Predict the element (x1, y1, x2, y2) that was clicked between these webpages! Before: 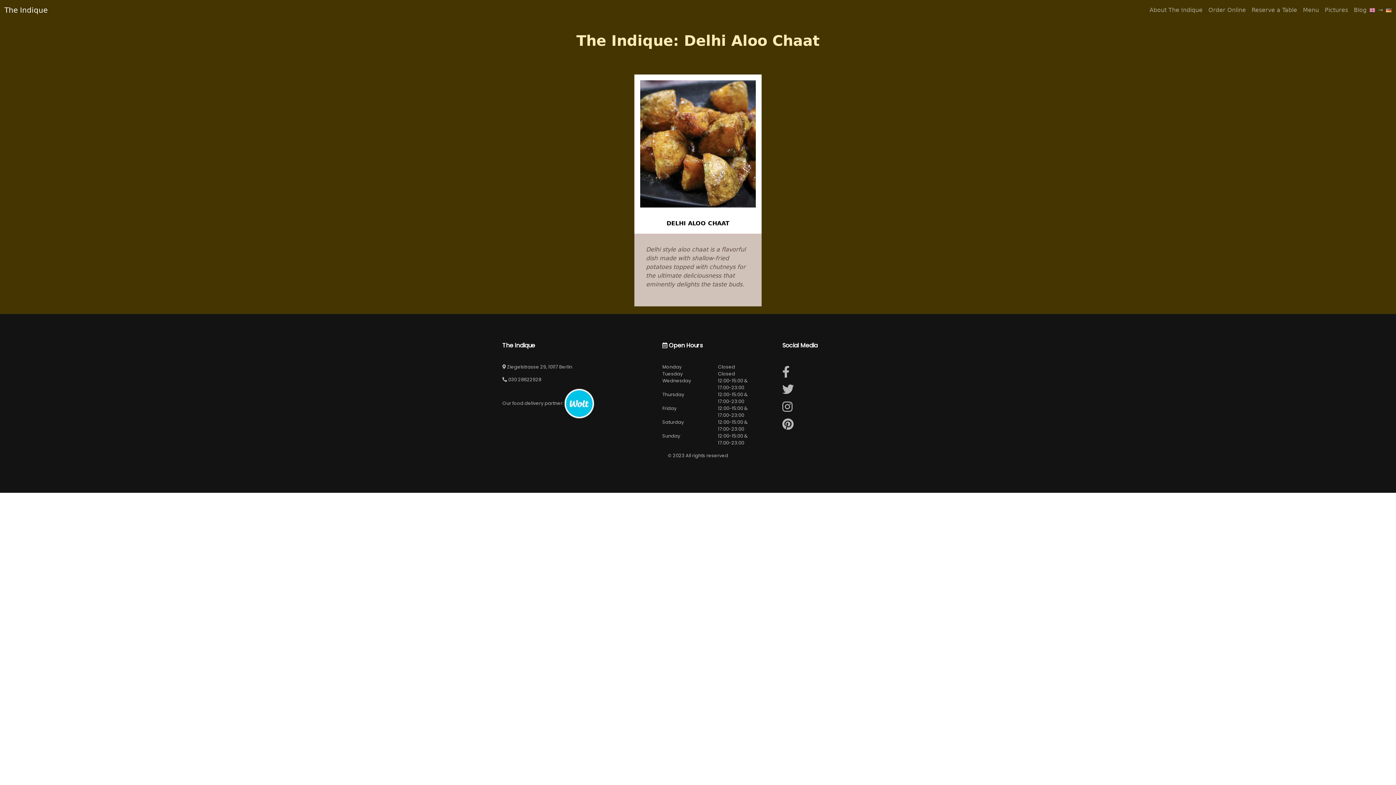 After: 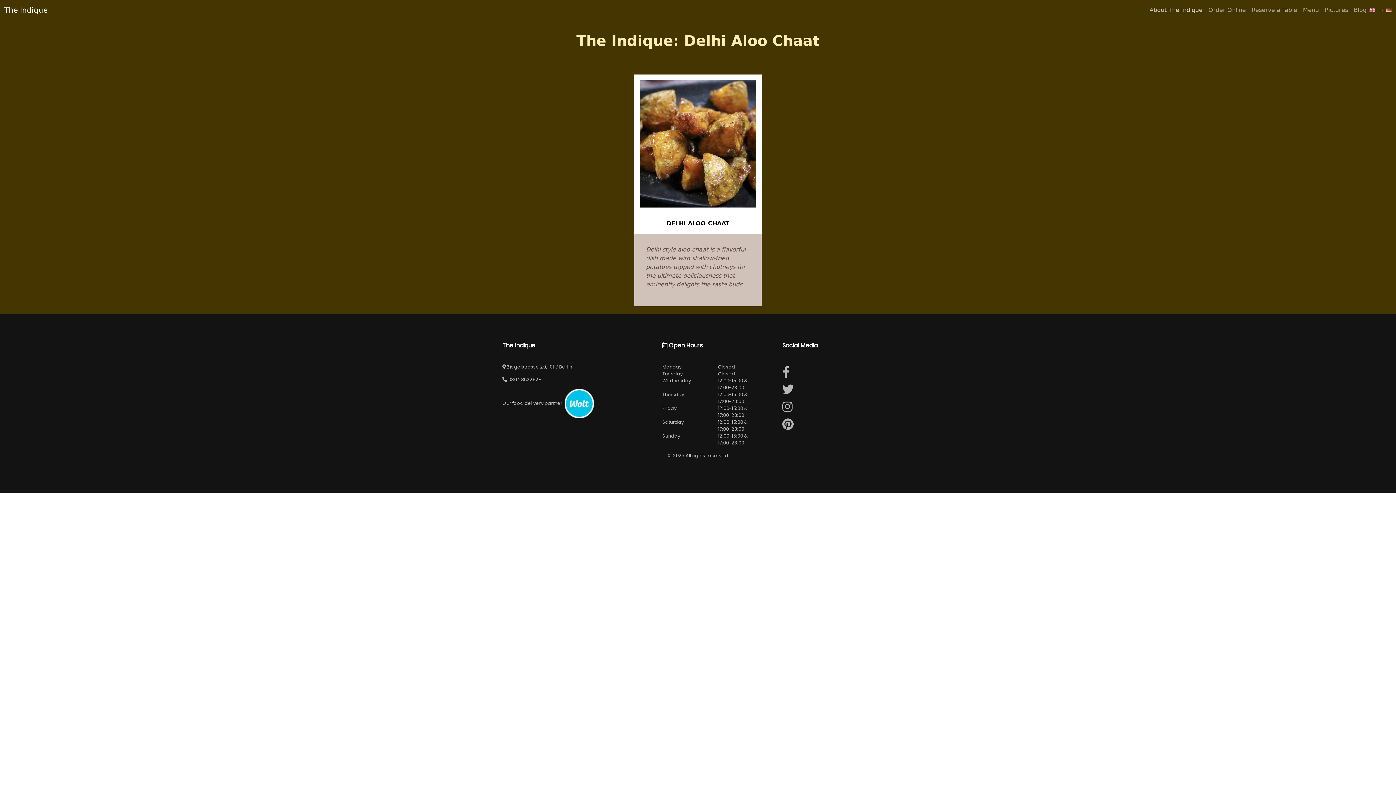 Action: label: About The Indique bbox: (1146, 2, 1205, 17)